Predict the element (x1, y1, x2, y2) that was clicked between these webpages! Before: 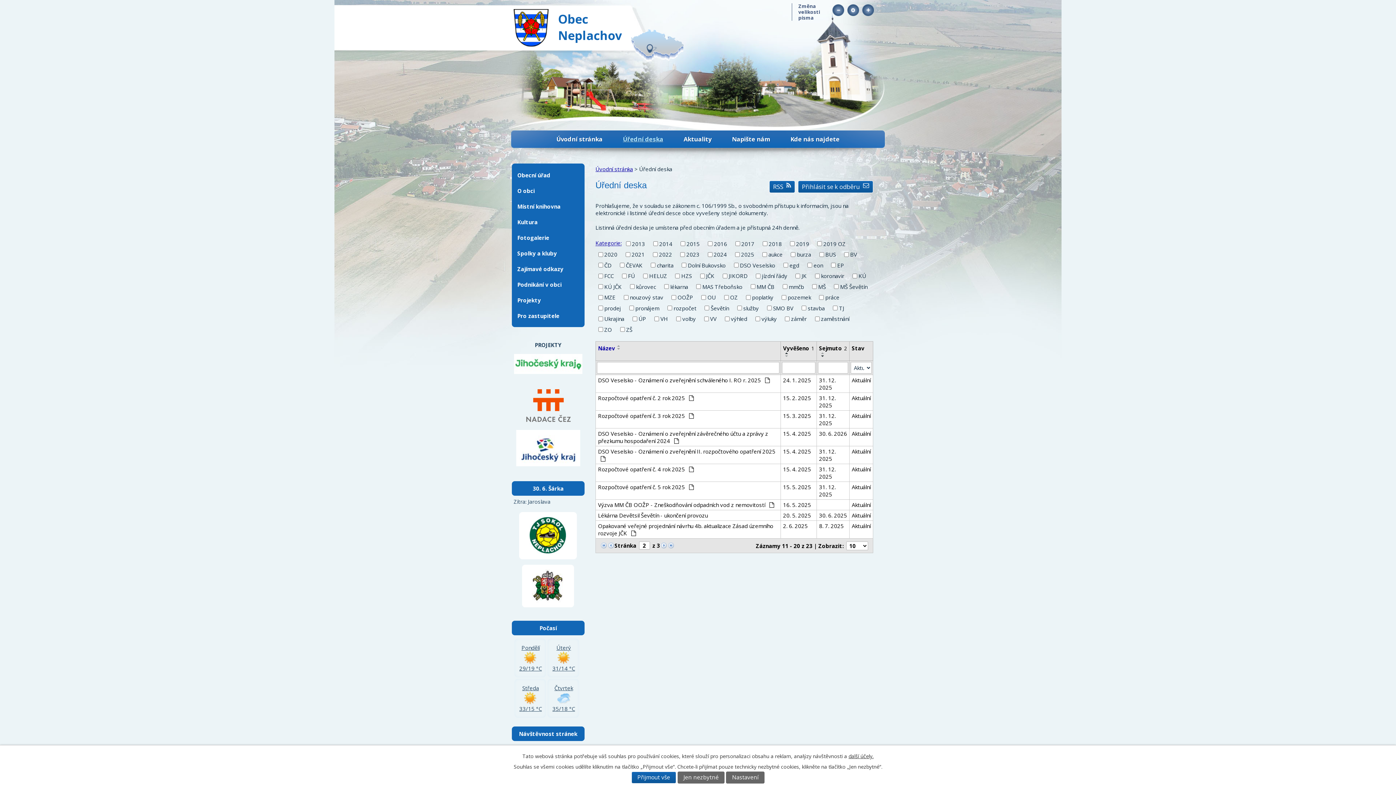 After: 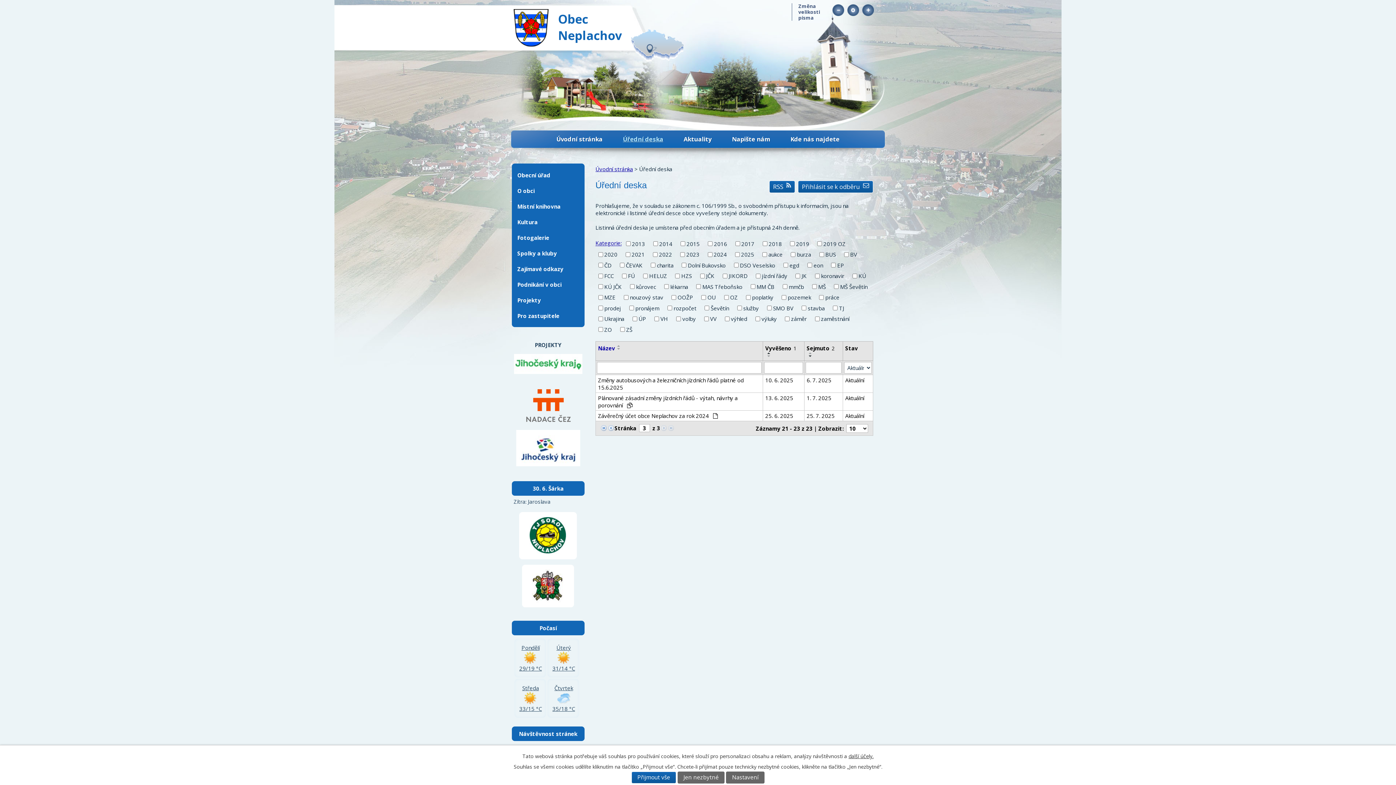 Action: bbox: (660, 541, 667, 548)